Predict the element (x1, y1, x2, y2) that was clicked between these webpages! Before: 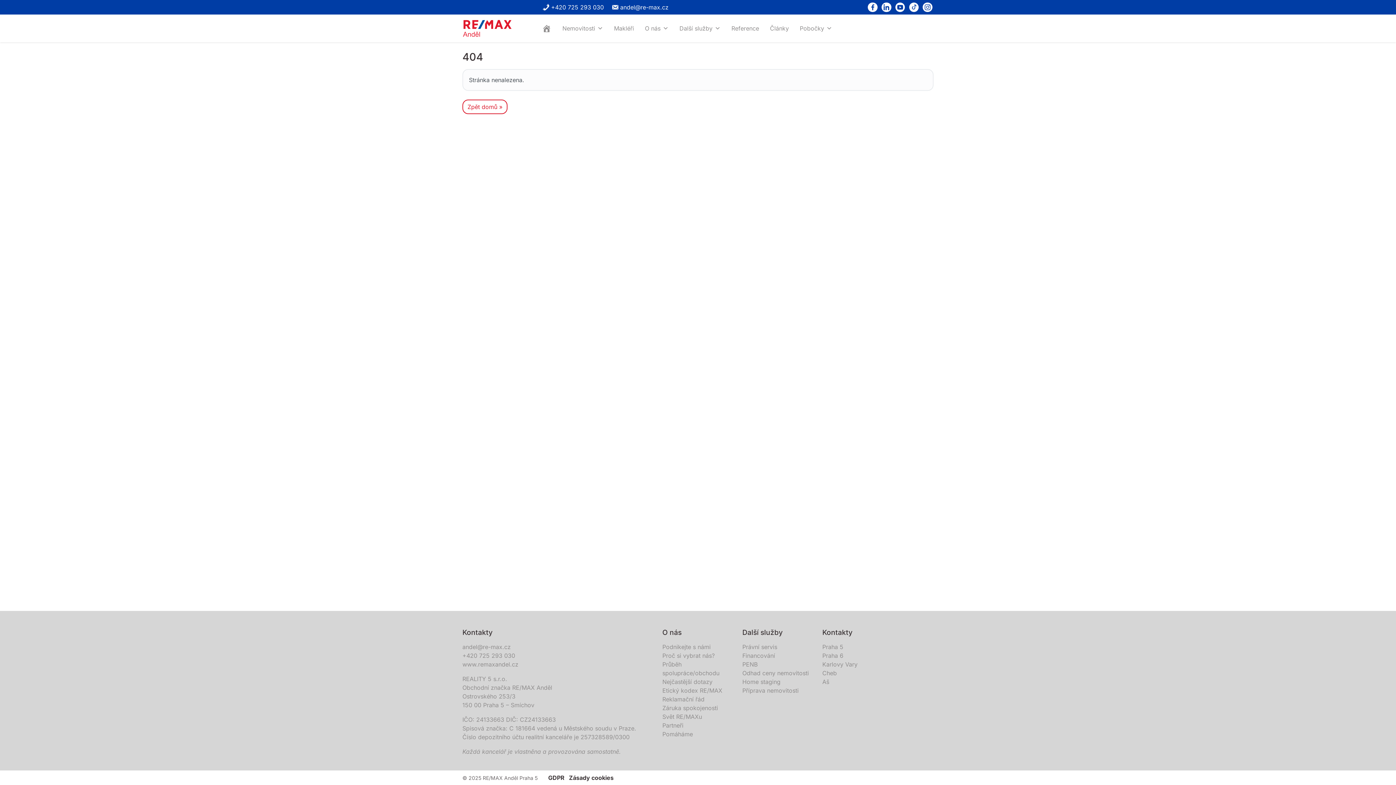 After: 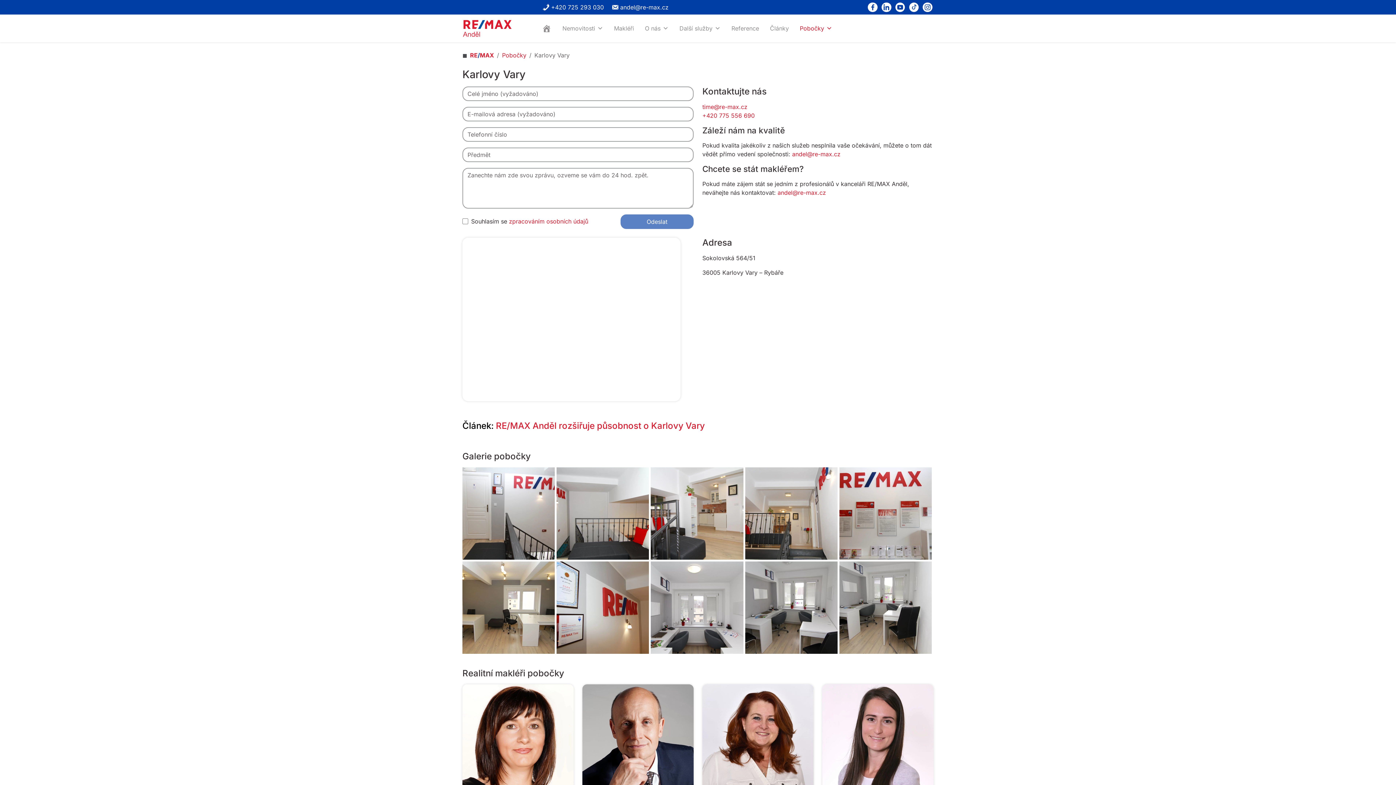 Action: label: Karlovy Vary bbox: (822, 661, 857, 668)